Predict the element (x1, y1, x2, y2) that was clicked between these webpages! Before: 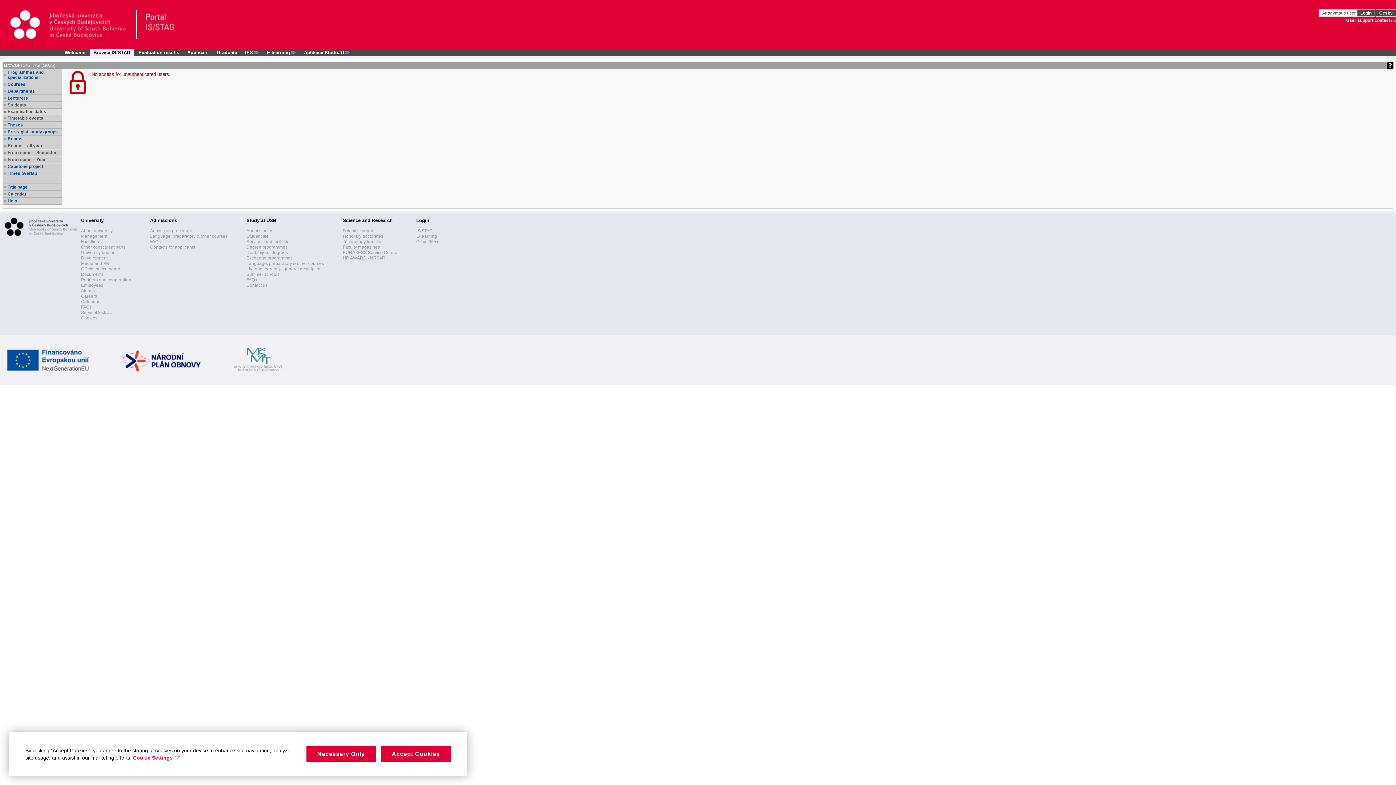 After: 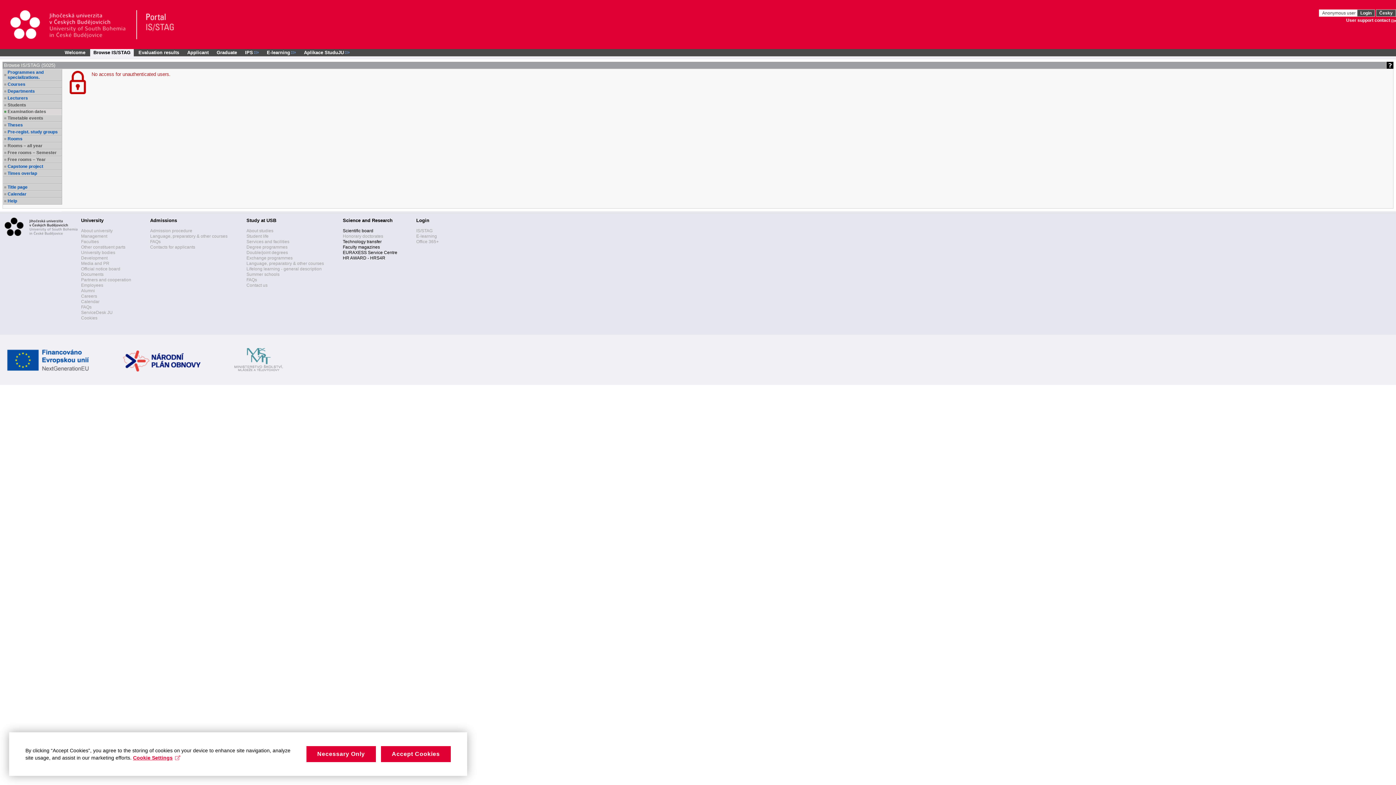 Action: label: Honorary doctorates bbox: (342, 233, 383, 238)